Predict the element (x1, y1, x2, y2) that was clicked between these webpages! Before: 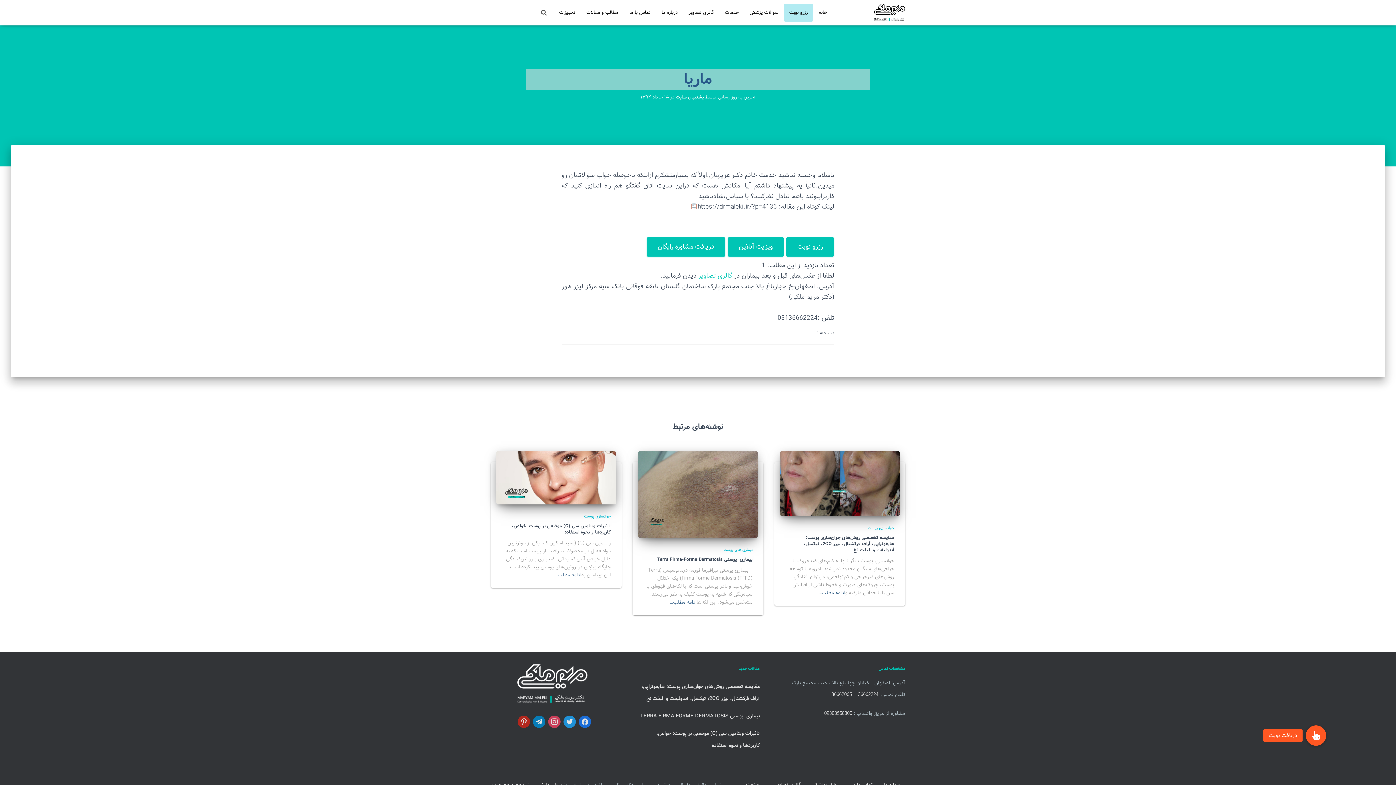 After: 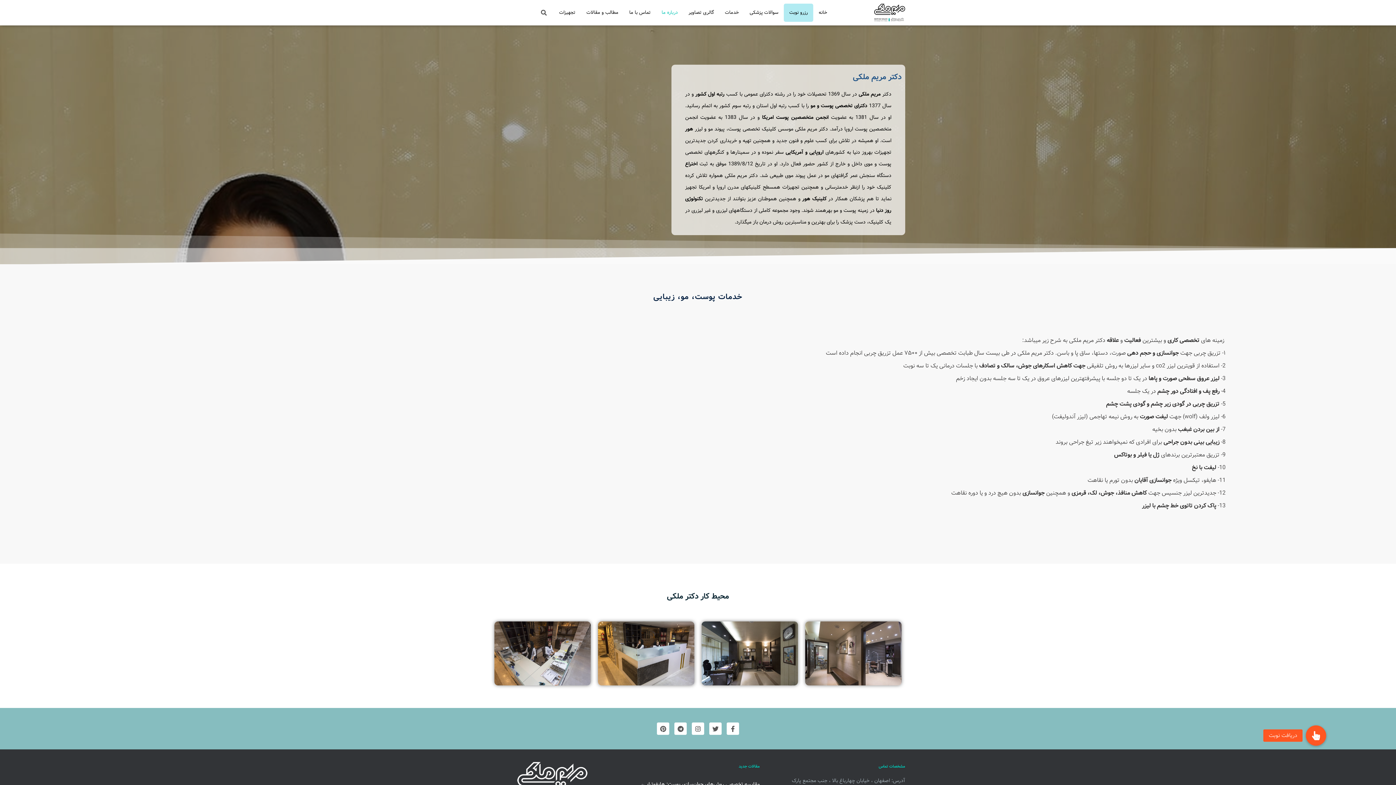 Action: bbox: (878, 775, 905, 794) label: درباره ما